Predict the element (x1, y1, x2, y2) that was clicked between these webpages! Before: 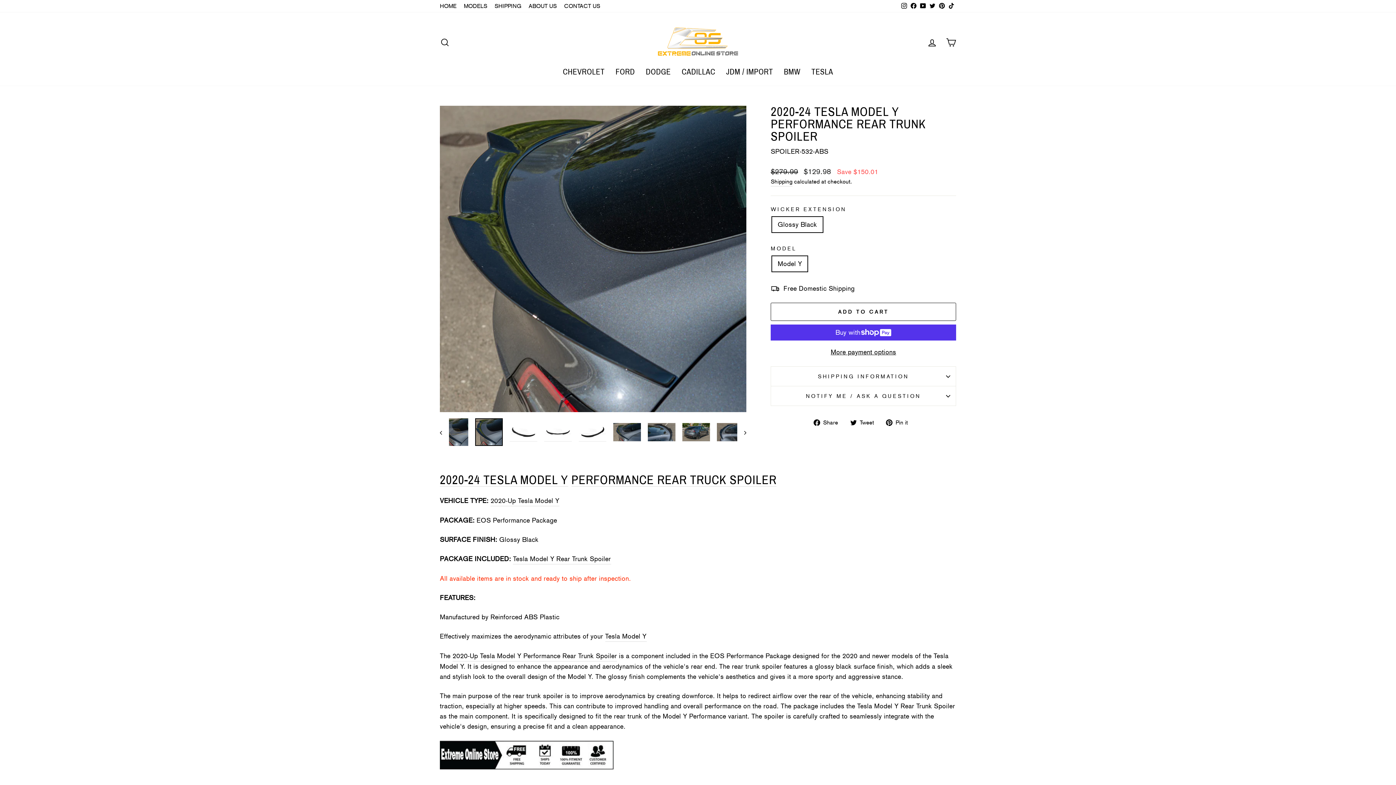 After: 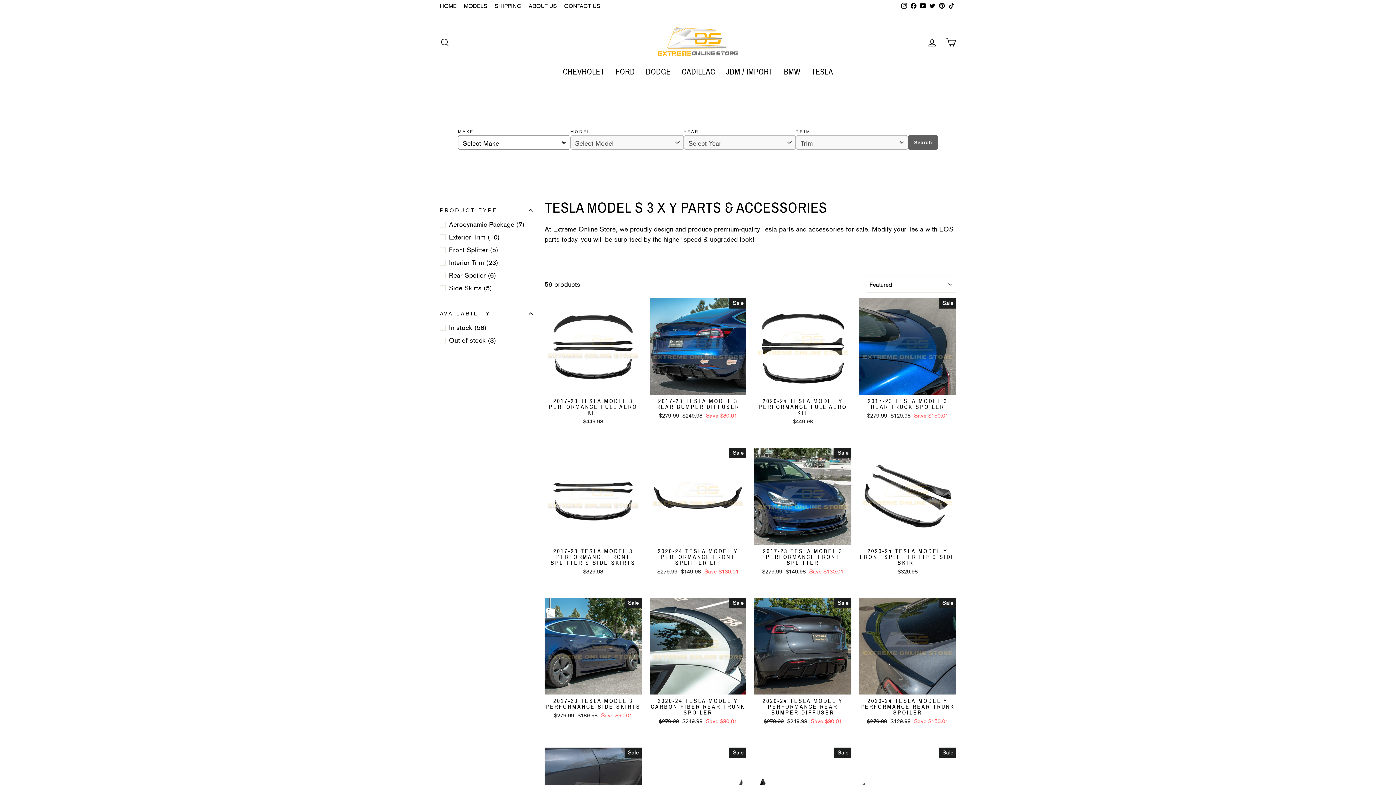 Action: bbox: (605, 631, 646, 642) label: Tesla Model Y